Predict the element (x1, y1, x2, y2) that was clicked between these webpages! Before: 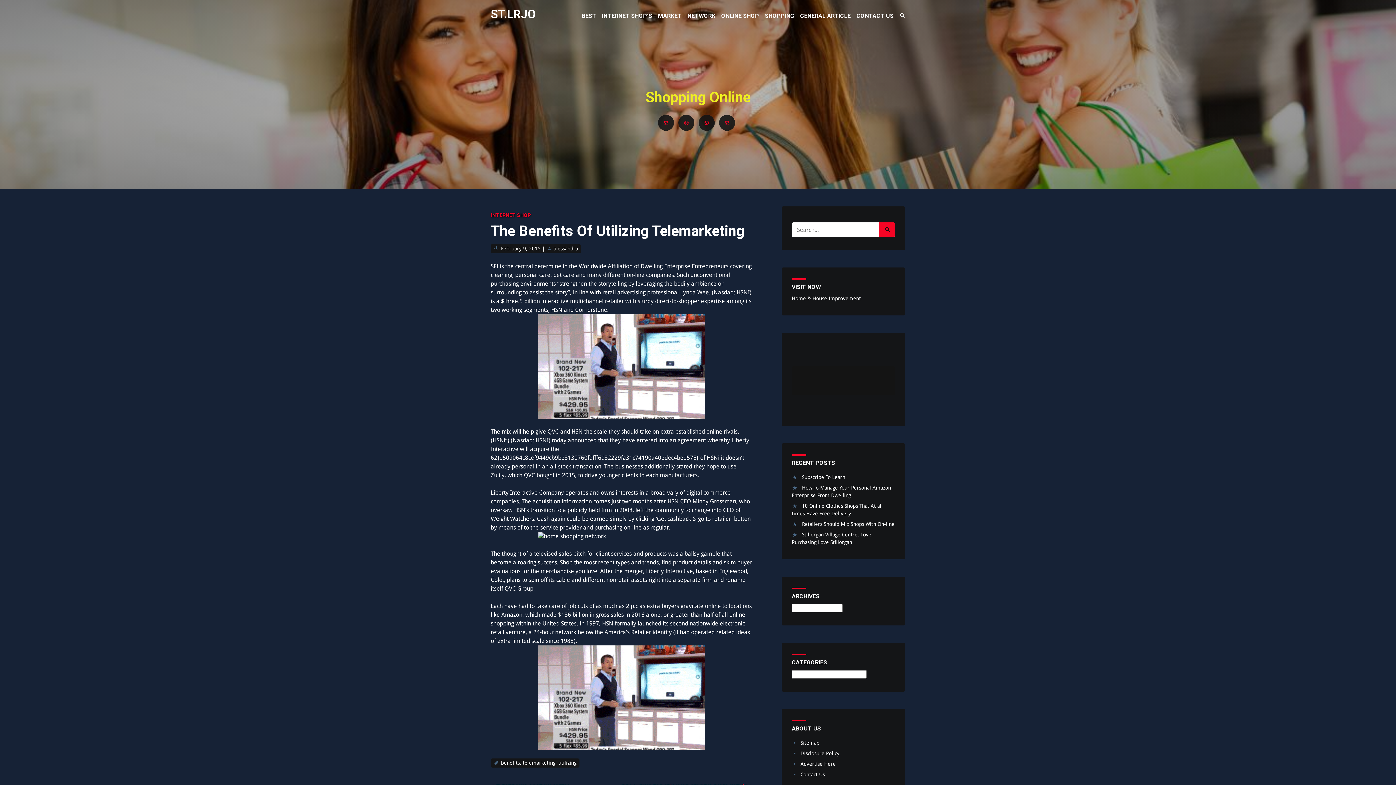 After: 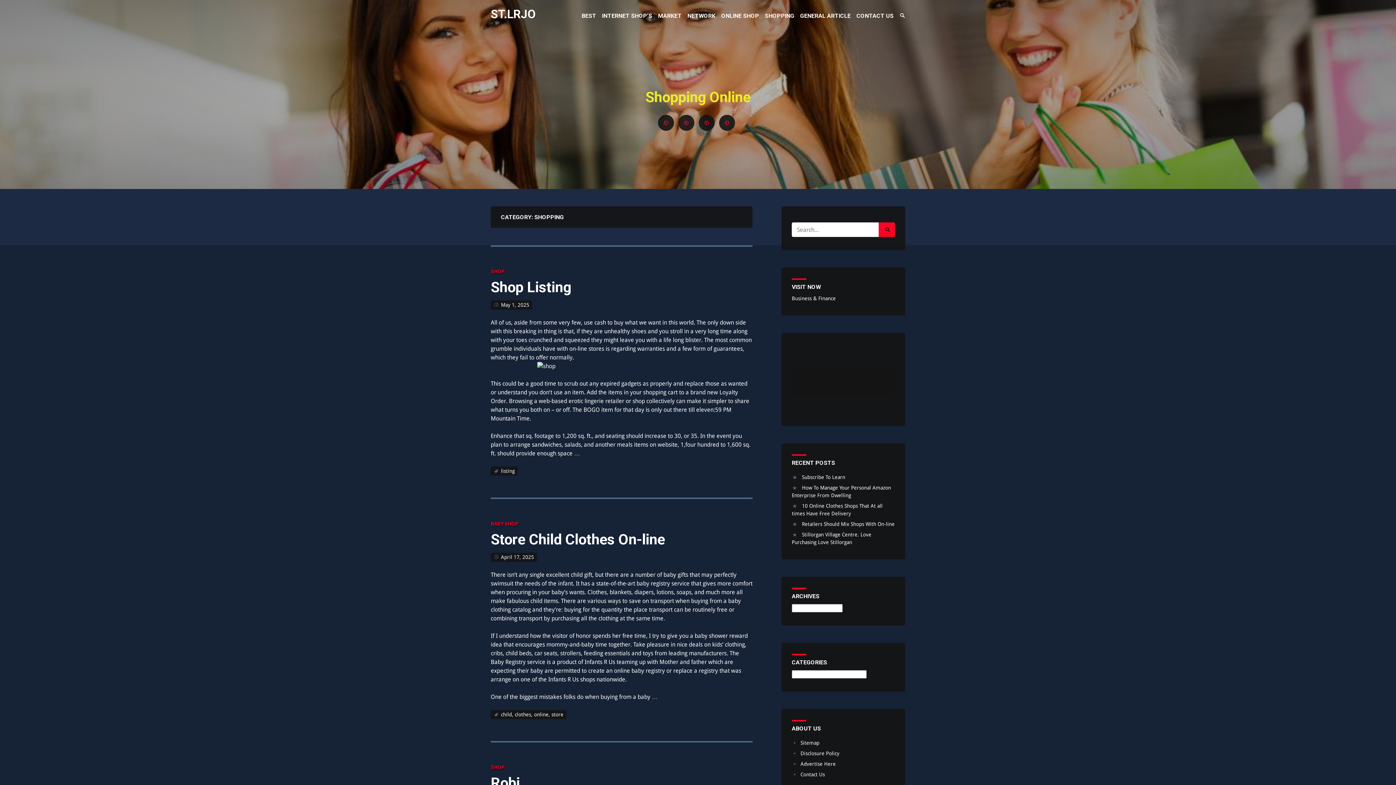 Action: bbox: (765, 12, 794, 19) label: SHOPPING